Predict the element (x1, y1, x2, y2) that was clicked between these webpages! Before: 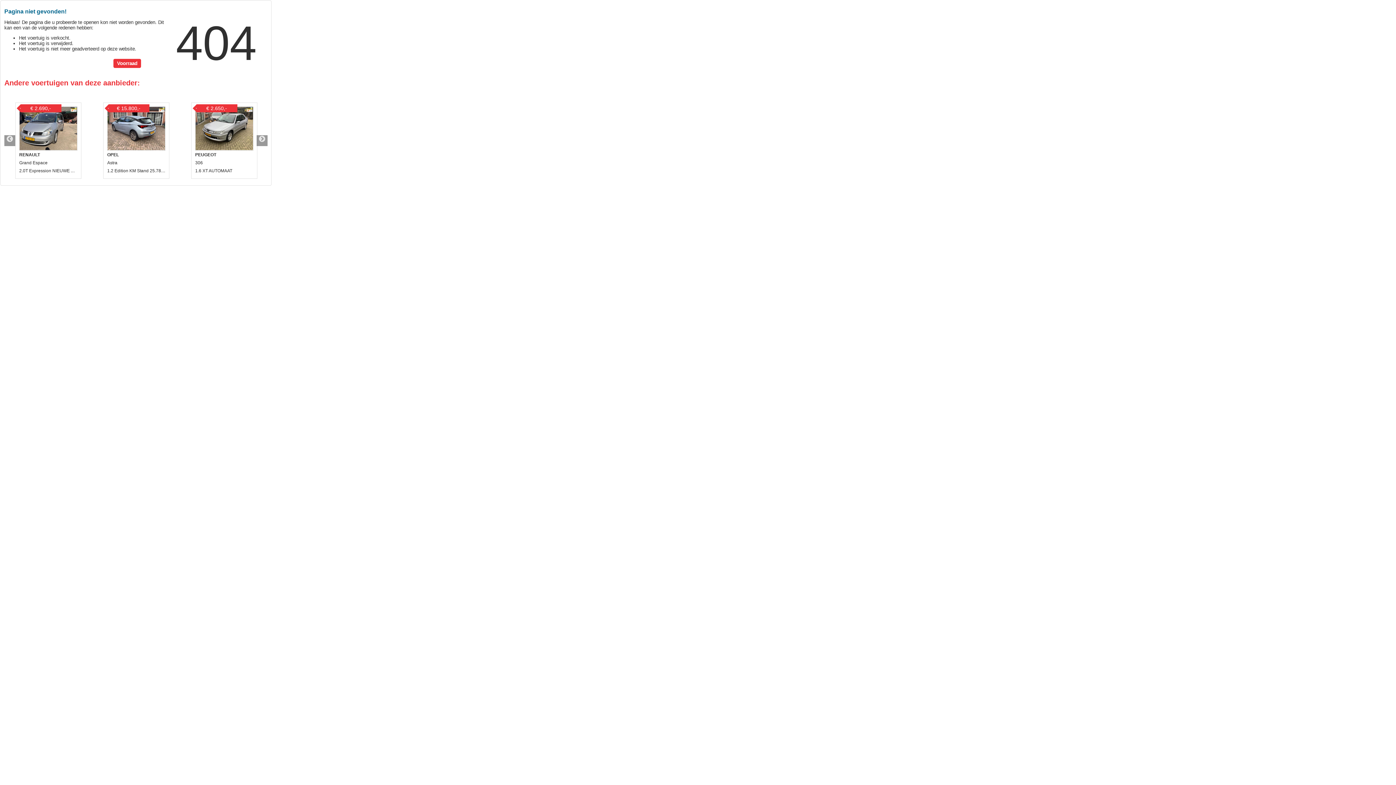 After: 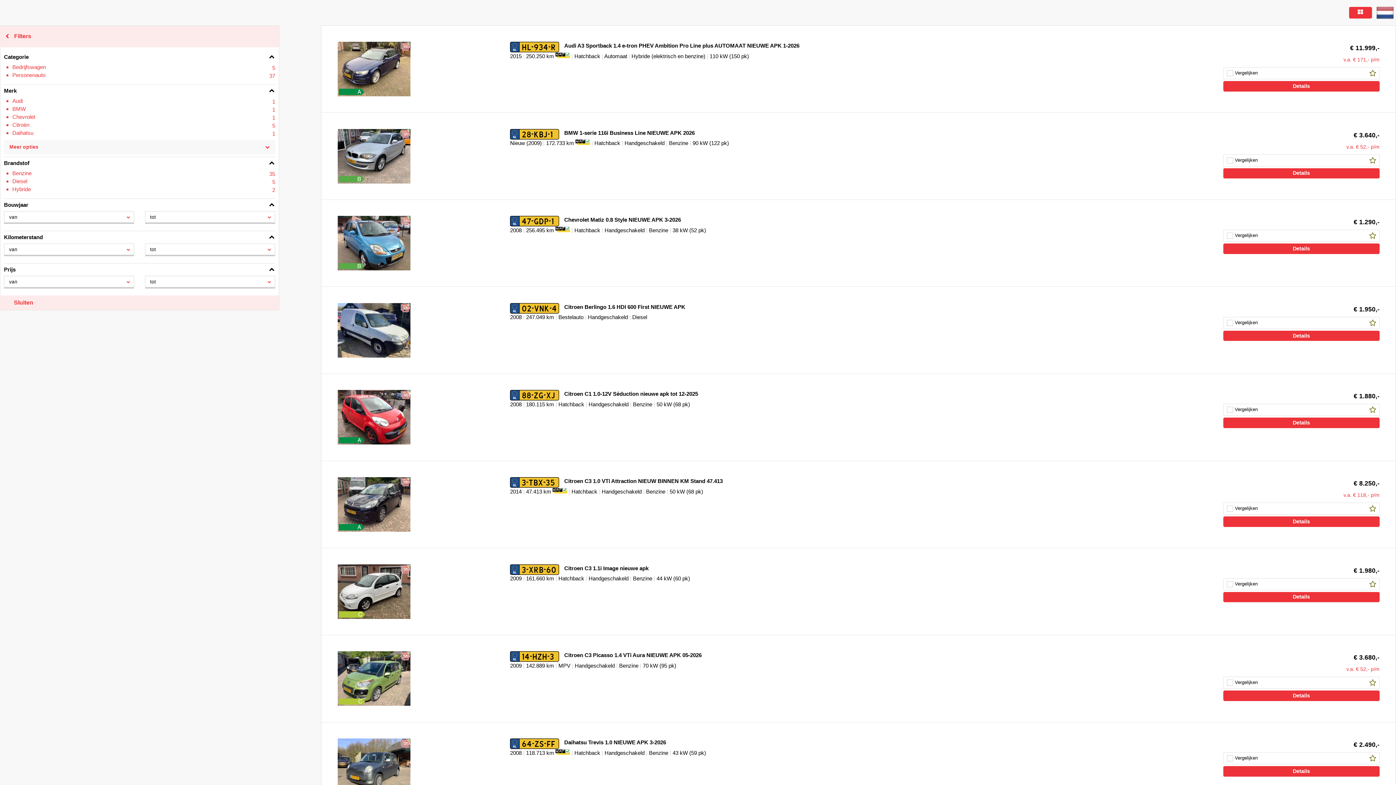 Action: bbox: (113, 59, 141, 68) label: Voorraad